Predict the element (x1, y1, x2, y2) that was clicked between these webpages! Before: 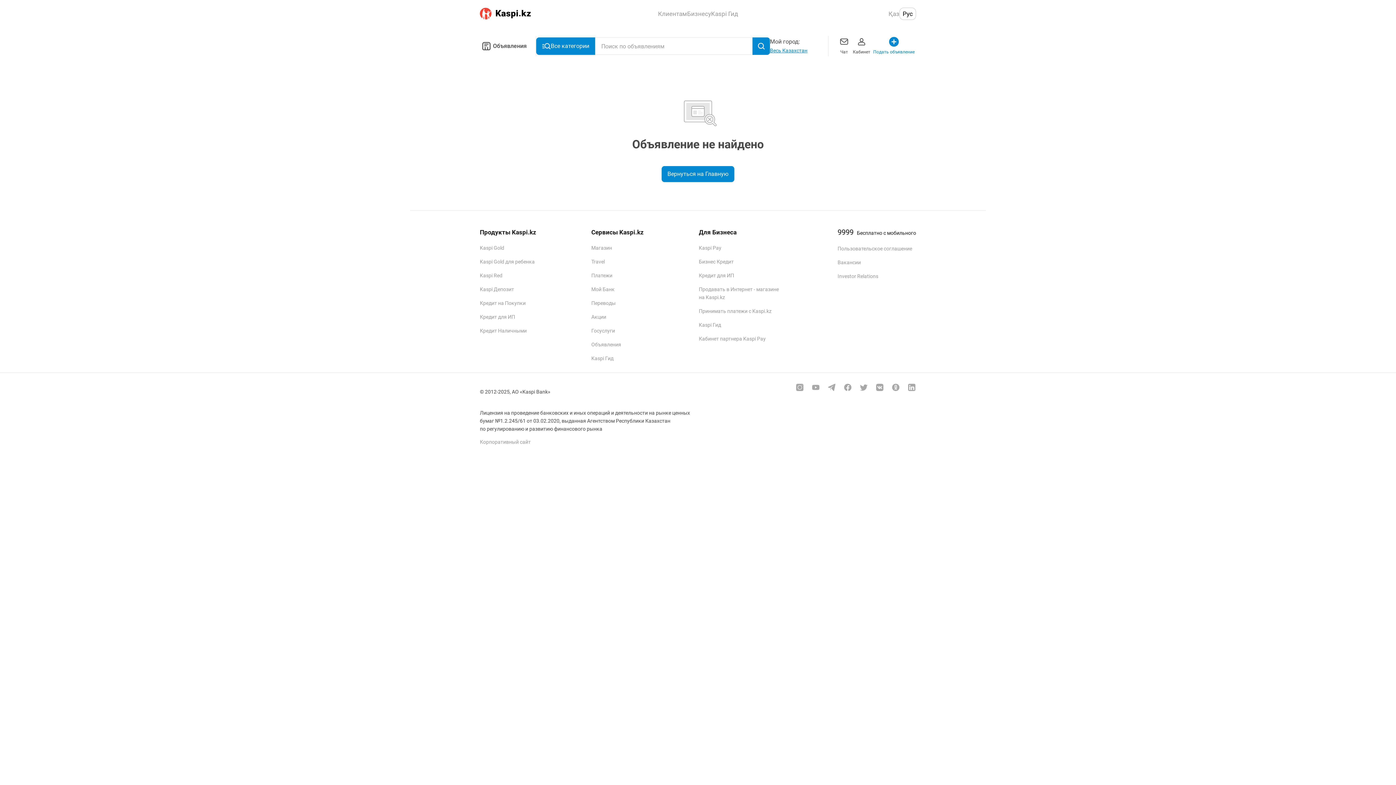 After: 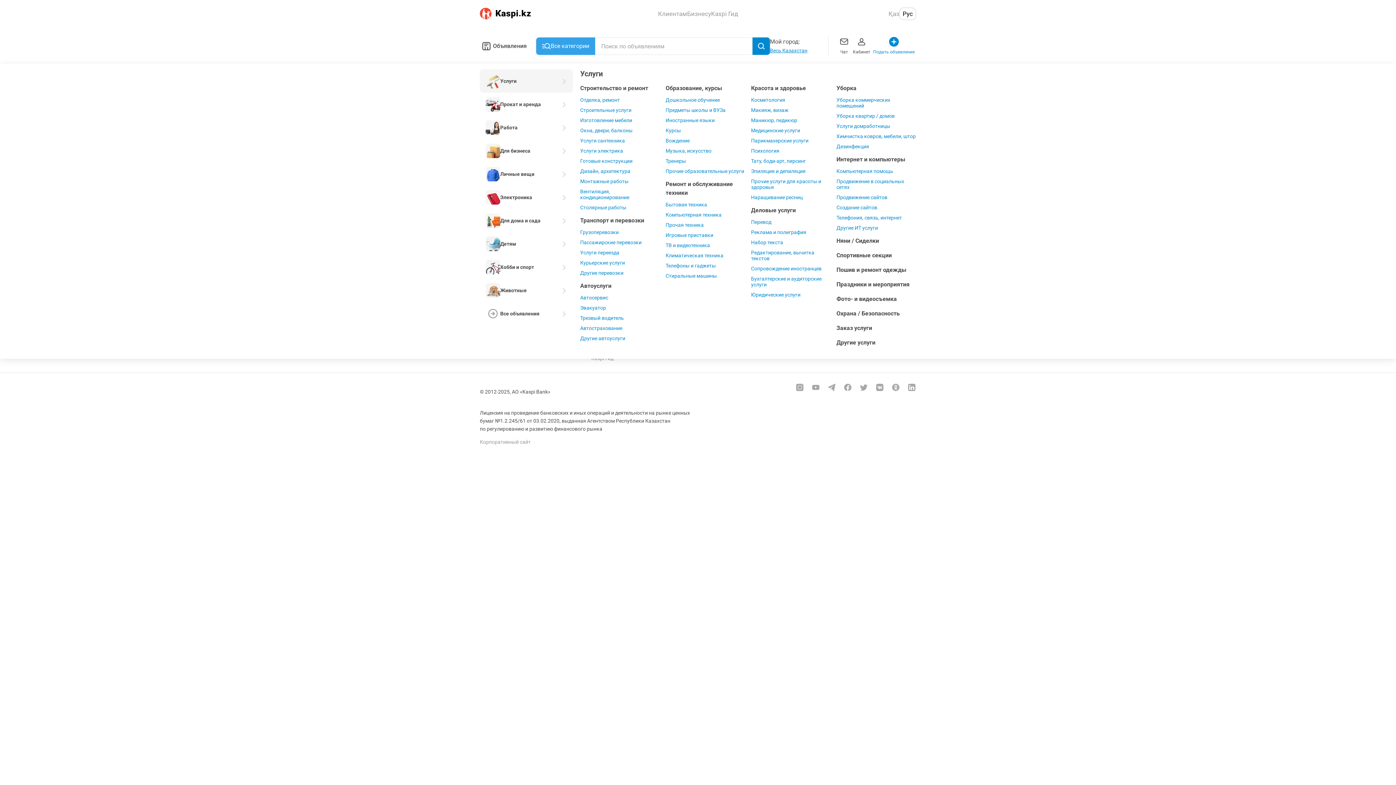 Action: bbox: (536, 37, 595, 54) label: Все категории